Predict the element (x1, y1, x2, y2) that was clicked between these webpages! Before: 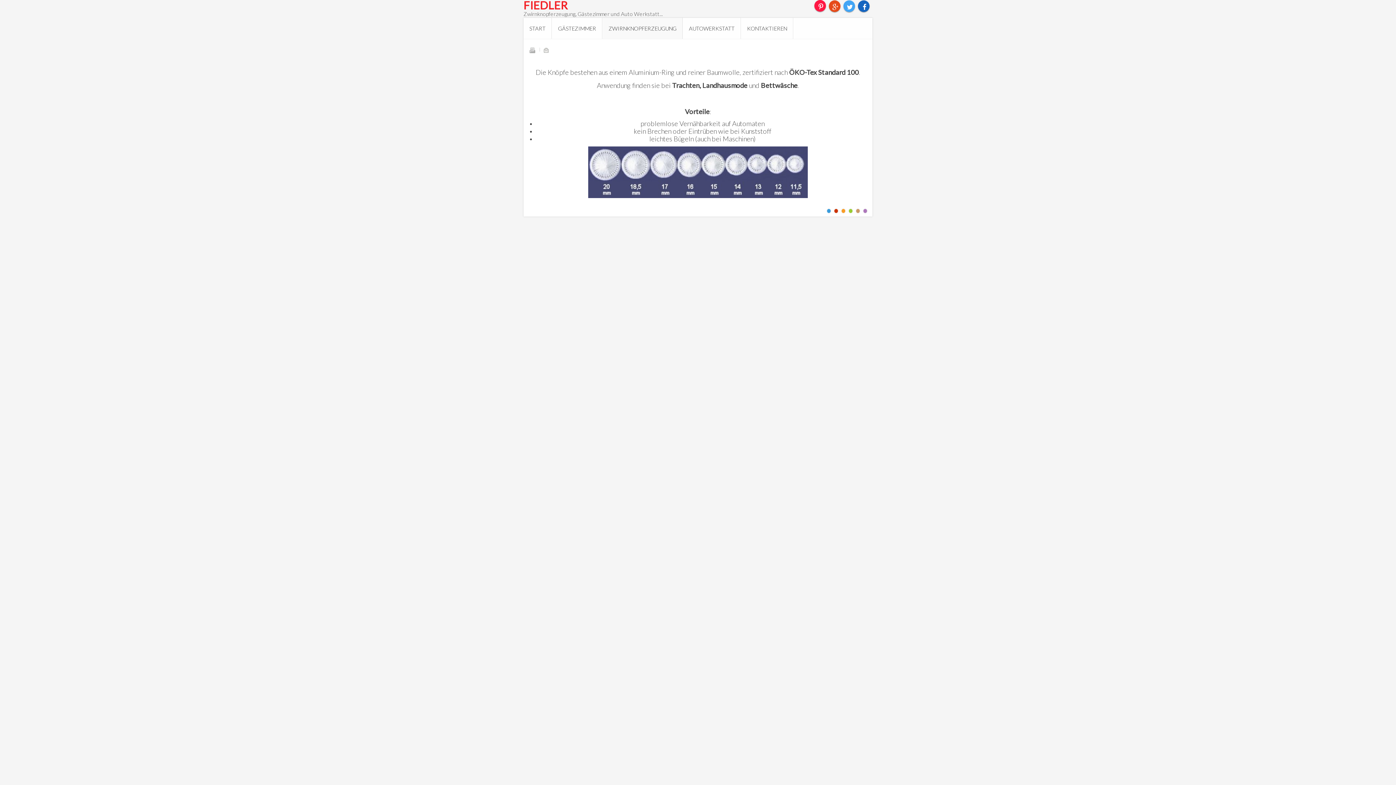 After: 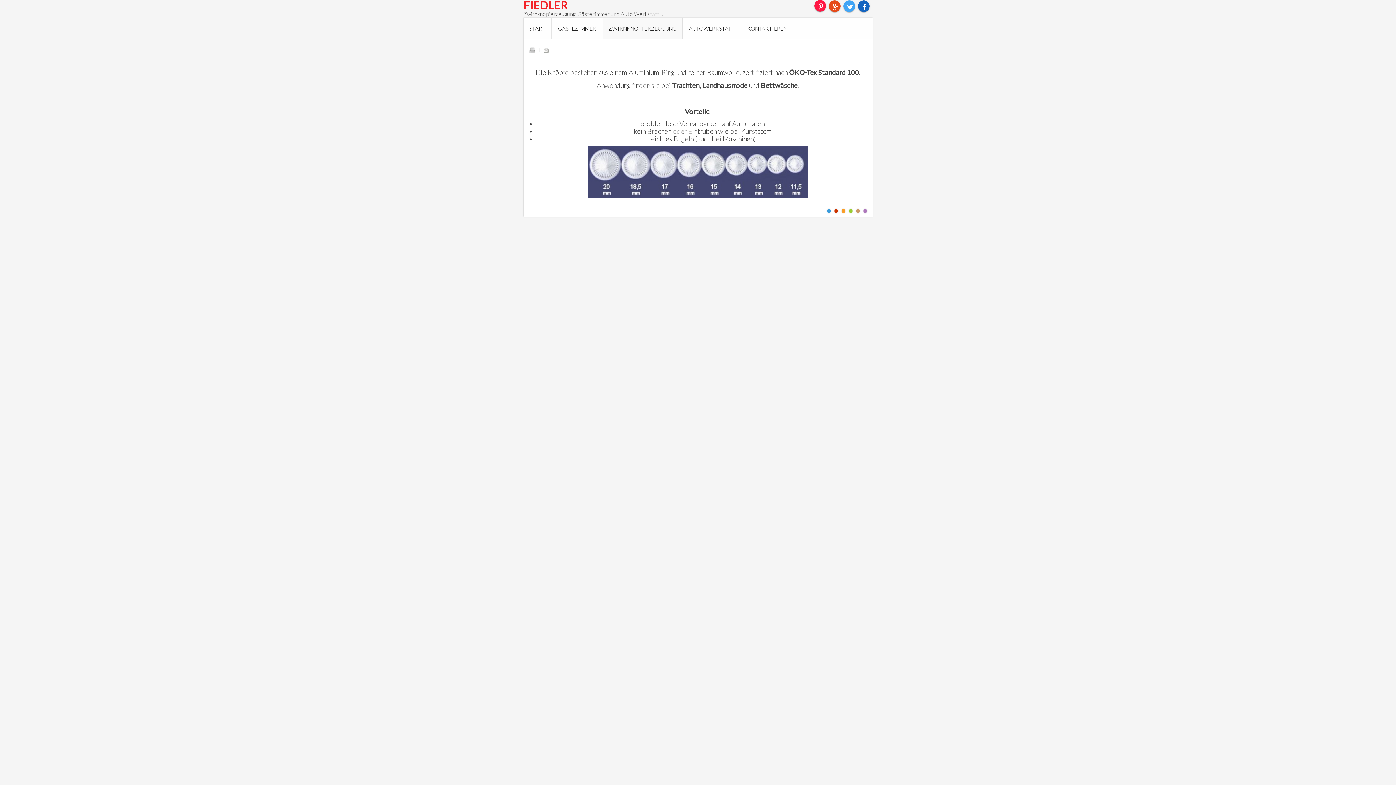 Action: bbox: (543, 47, 549, 53) label:  E-Mail